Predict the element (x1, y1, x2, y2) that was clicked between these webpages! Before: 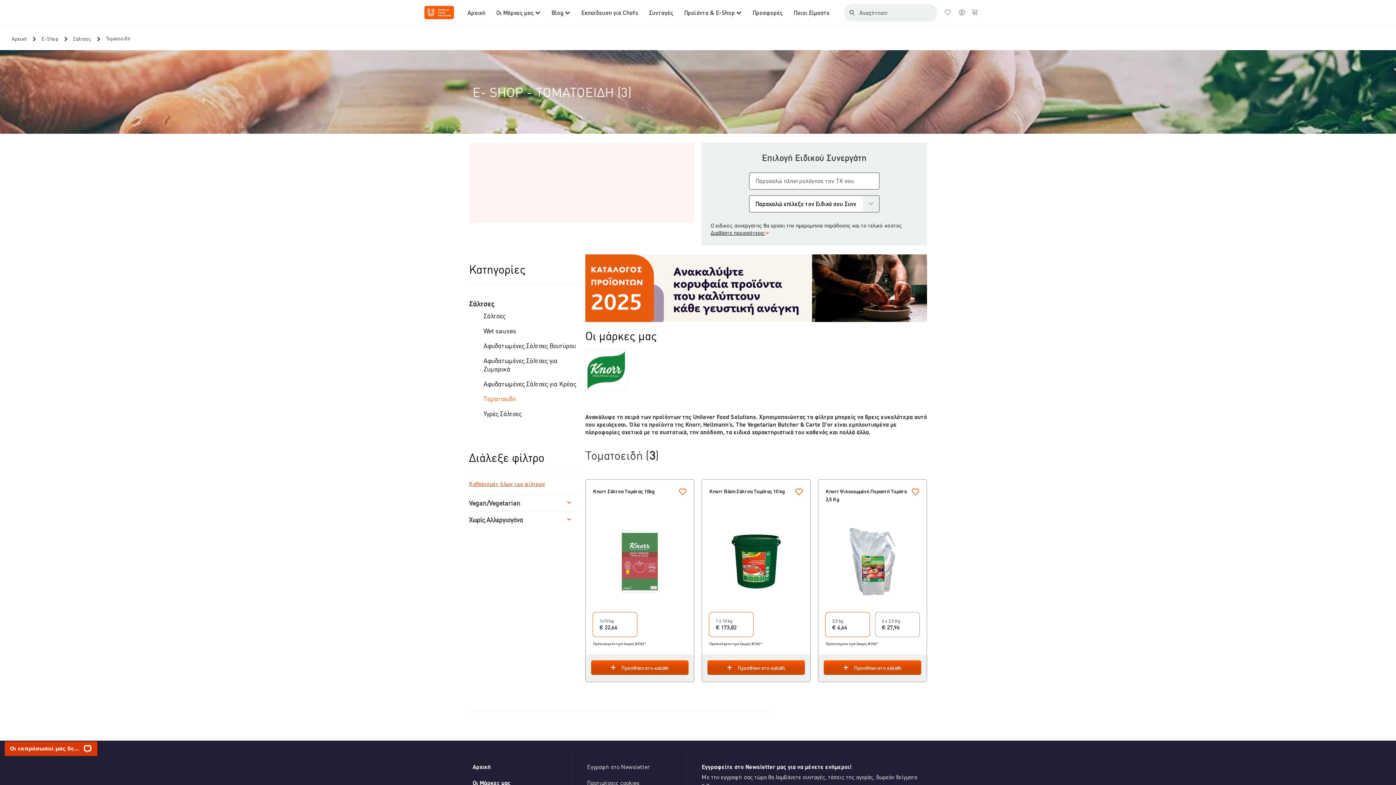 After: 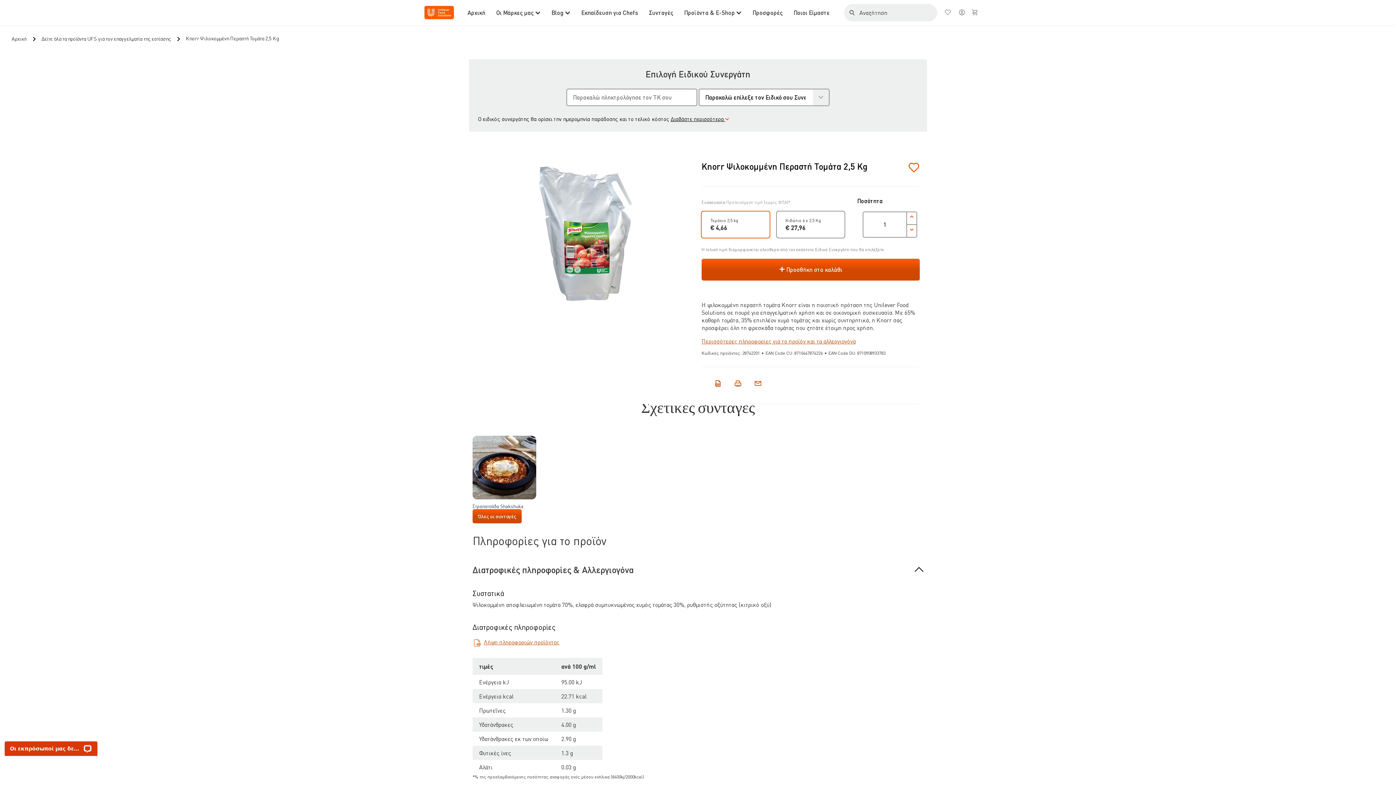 Action: bbox: (825, 525, 919, 598)